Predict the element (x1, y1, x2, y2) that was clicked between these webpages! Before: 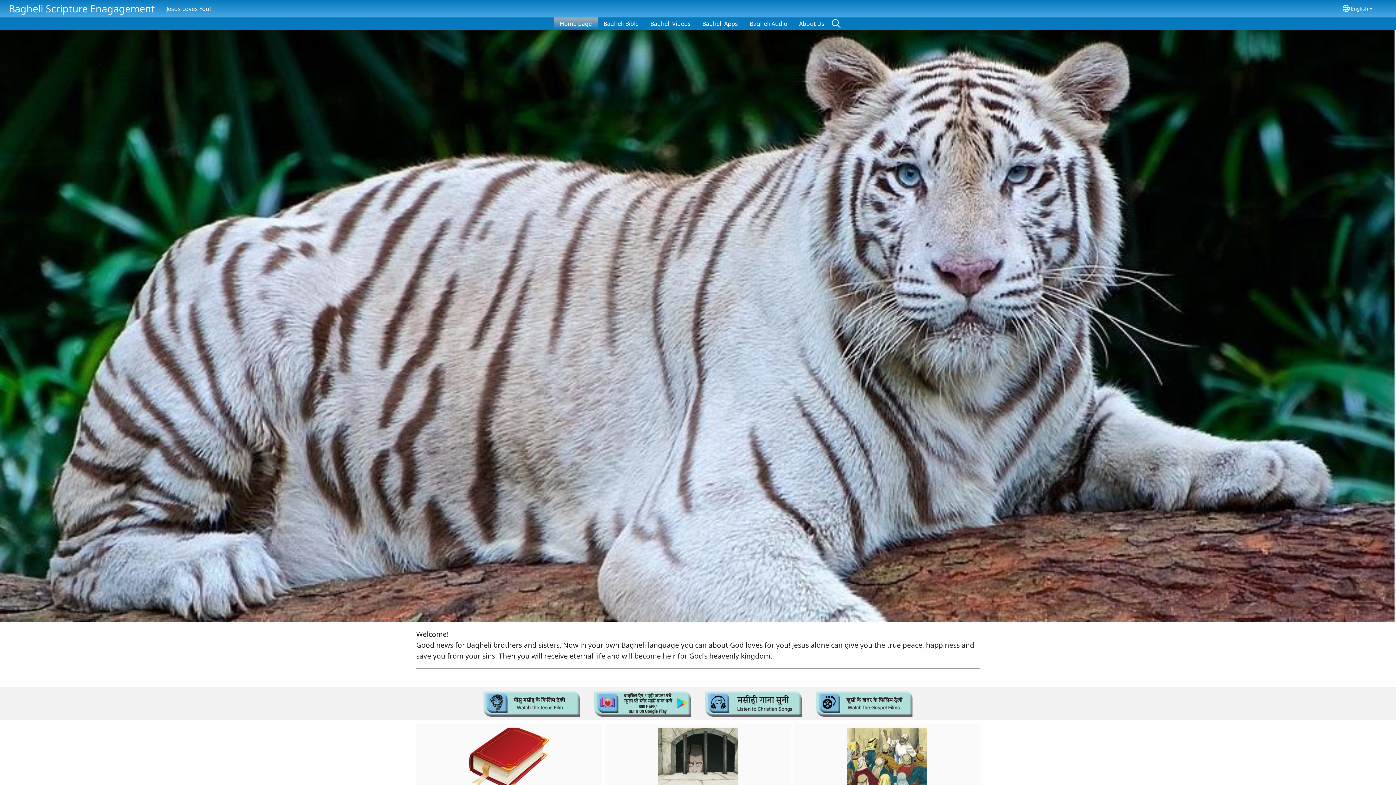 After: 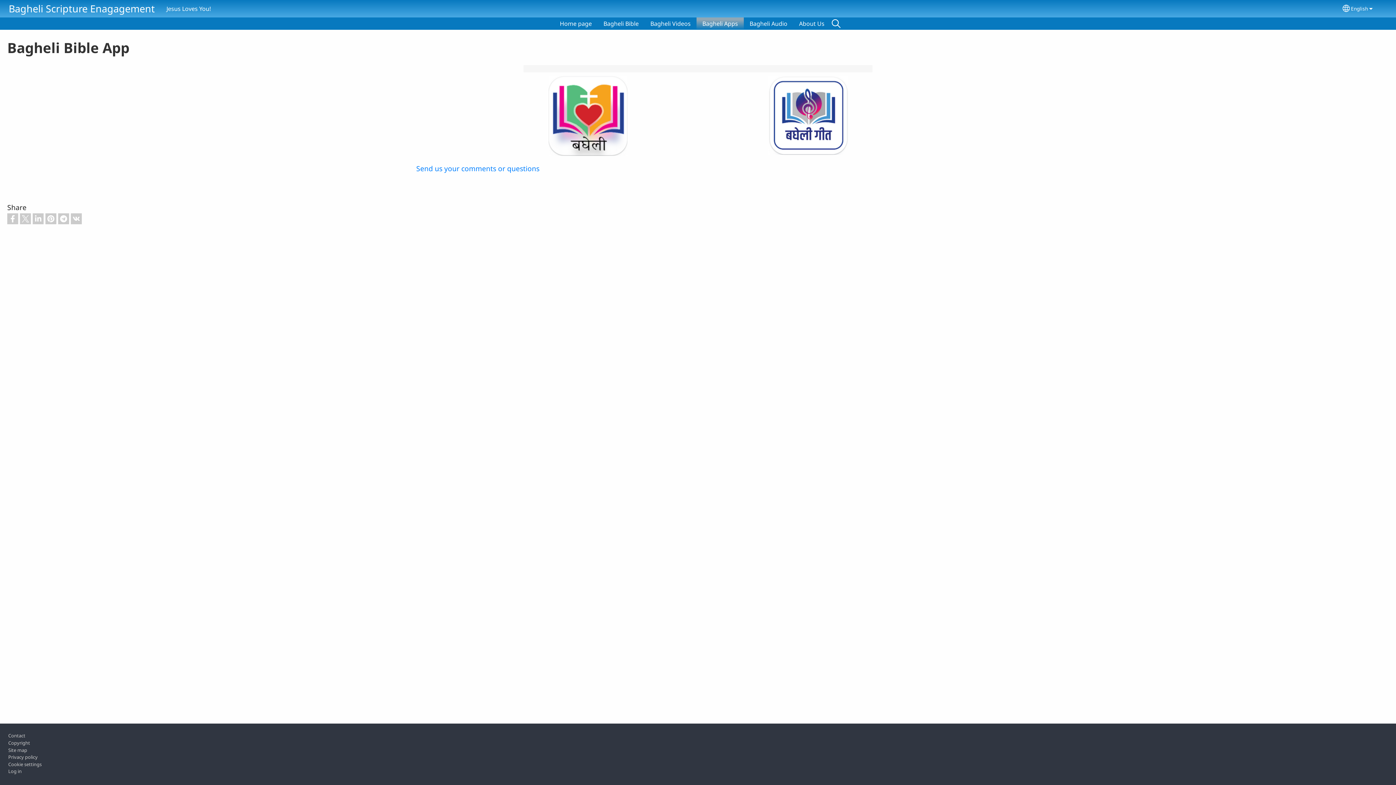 Action: bbox: (696, 17, 744, 29) label: Bagheli Apps